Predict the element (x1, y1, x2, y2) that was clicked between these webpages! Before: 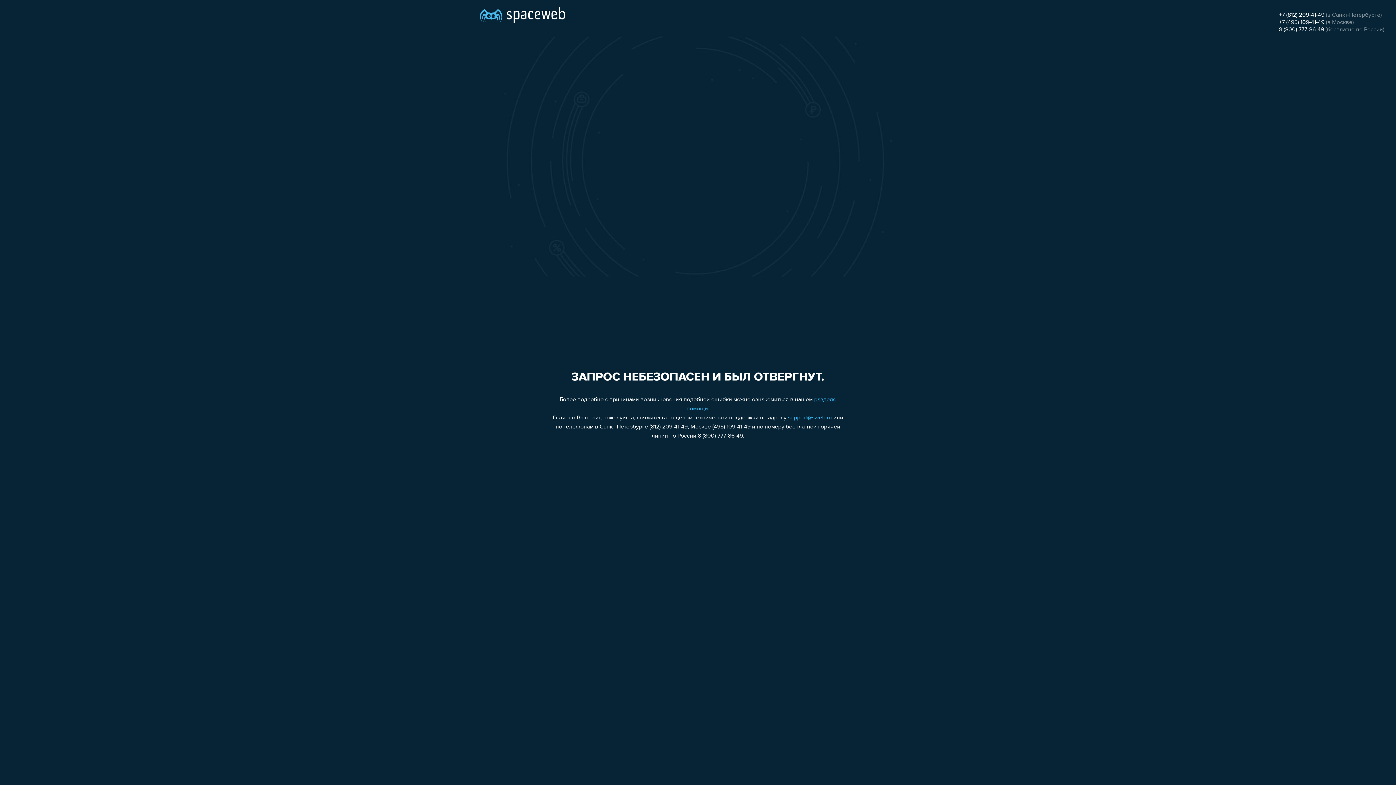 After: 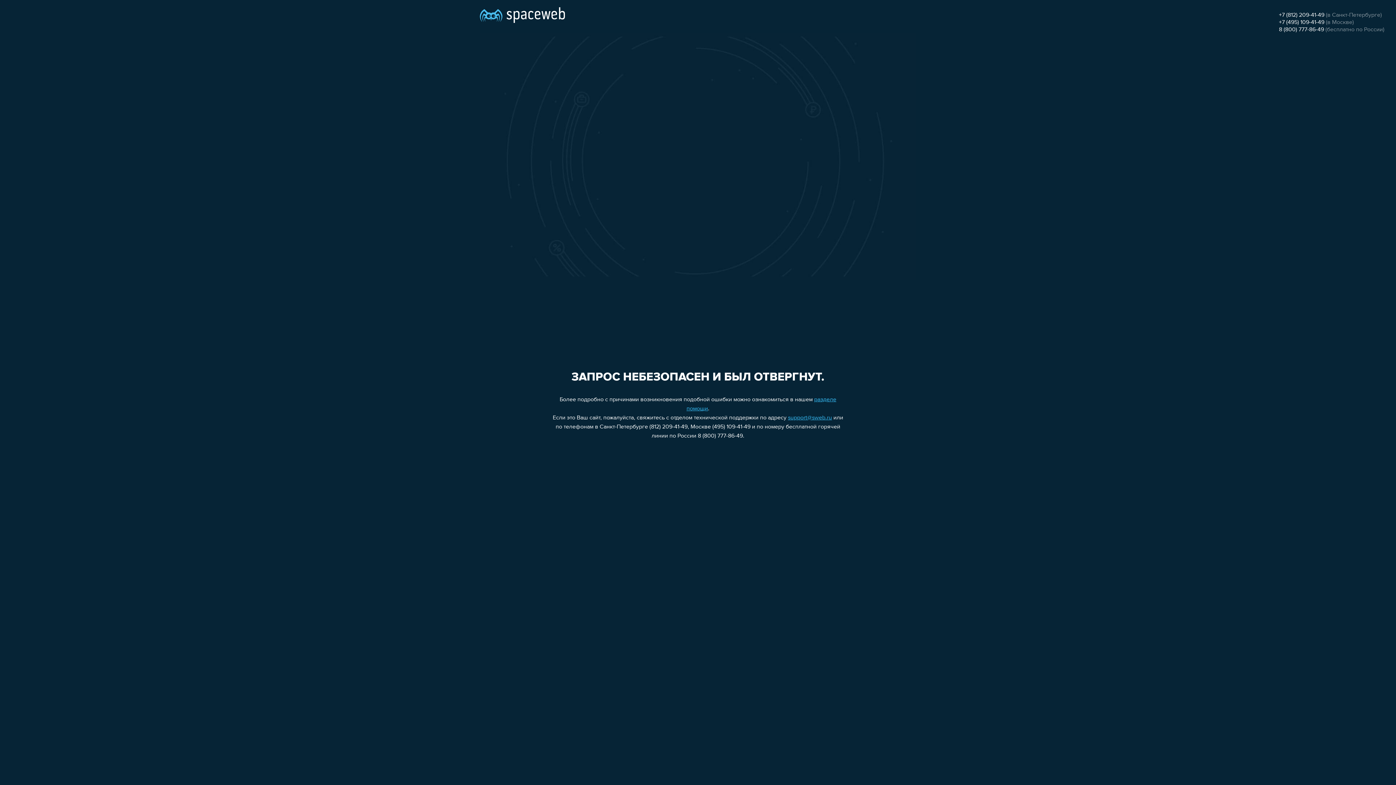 Action: bbox: (1279, 26, 1324, 32) label: 8 (800) 777-86-49